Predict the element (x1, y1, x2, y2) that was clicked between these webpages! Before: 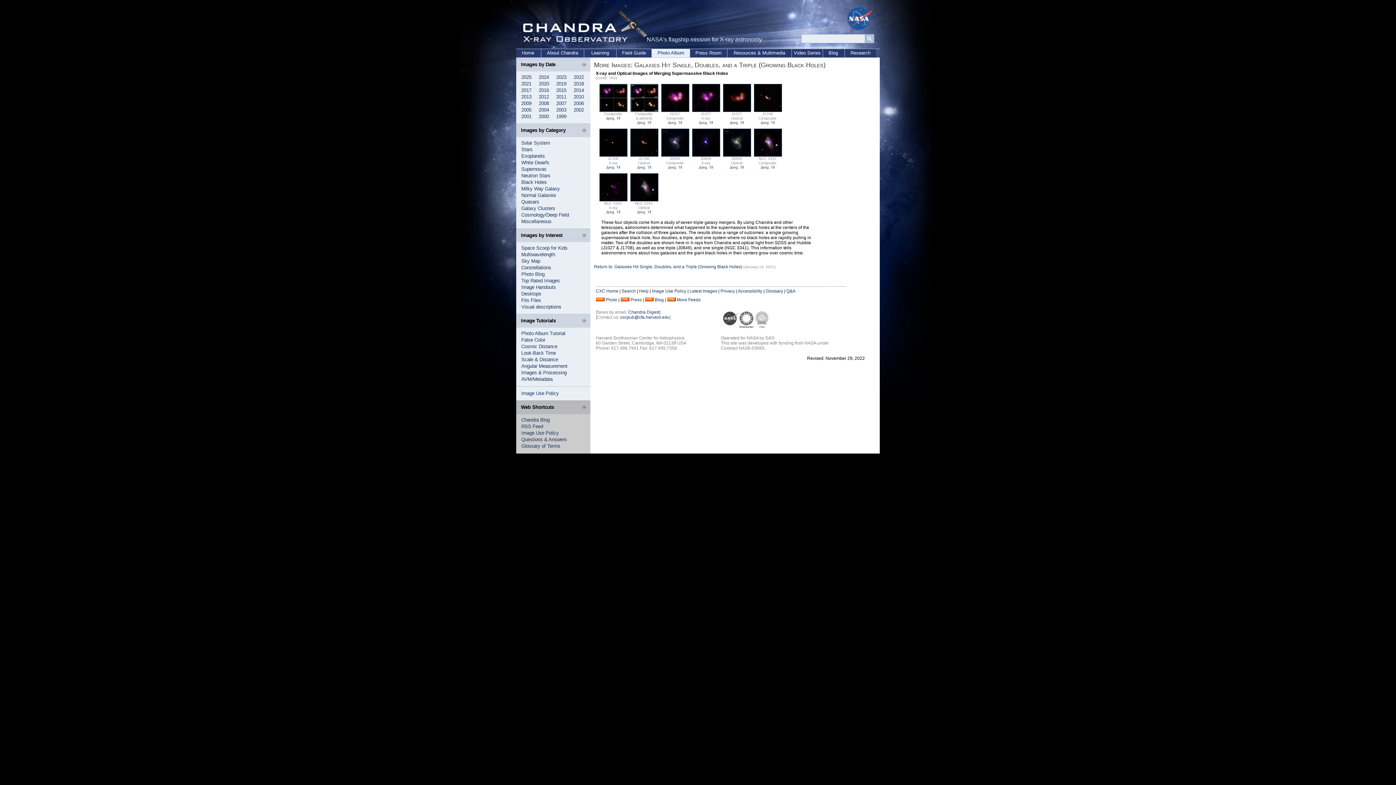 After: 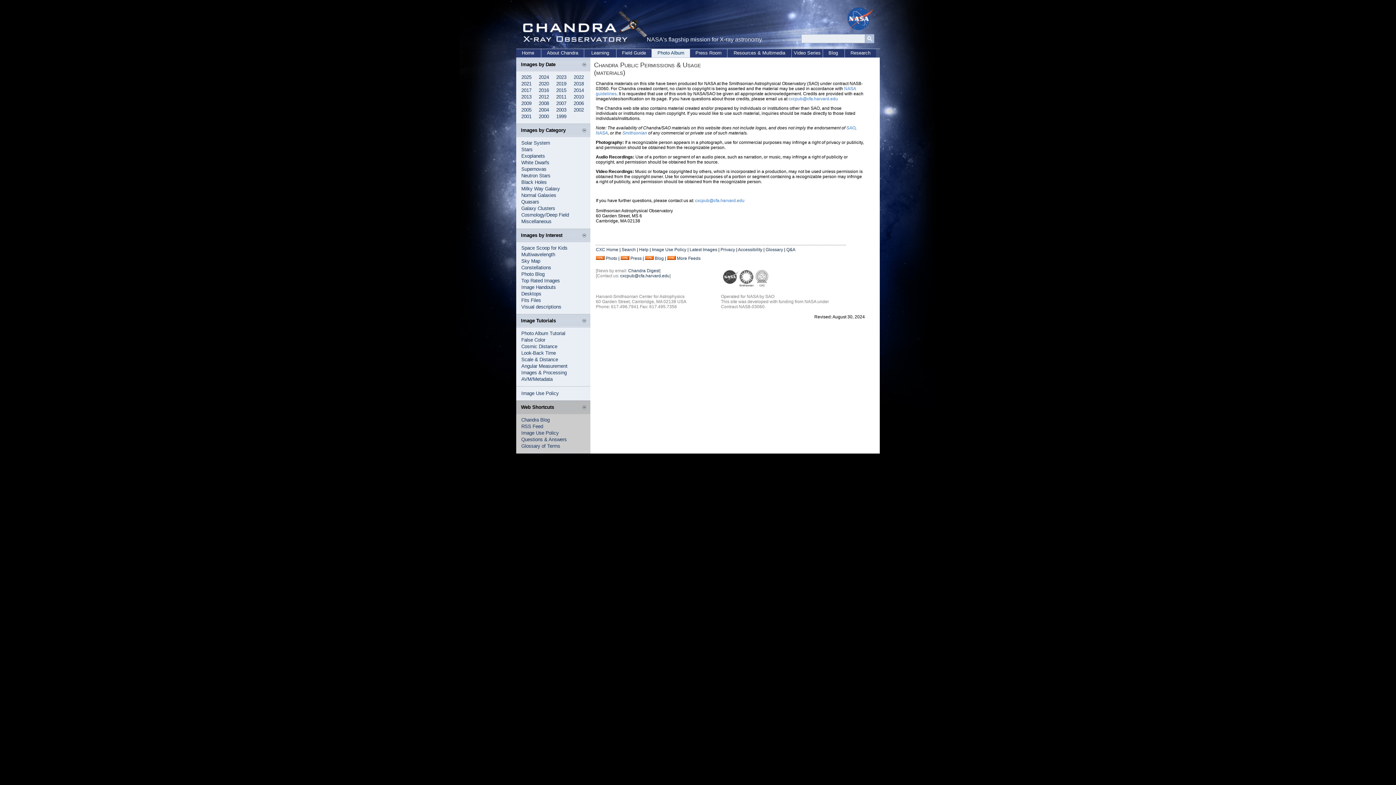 Action: bbox: (521, 430, 558, 436) label: Image Use Policy